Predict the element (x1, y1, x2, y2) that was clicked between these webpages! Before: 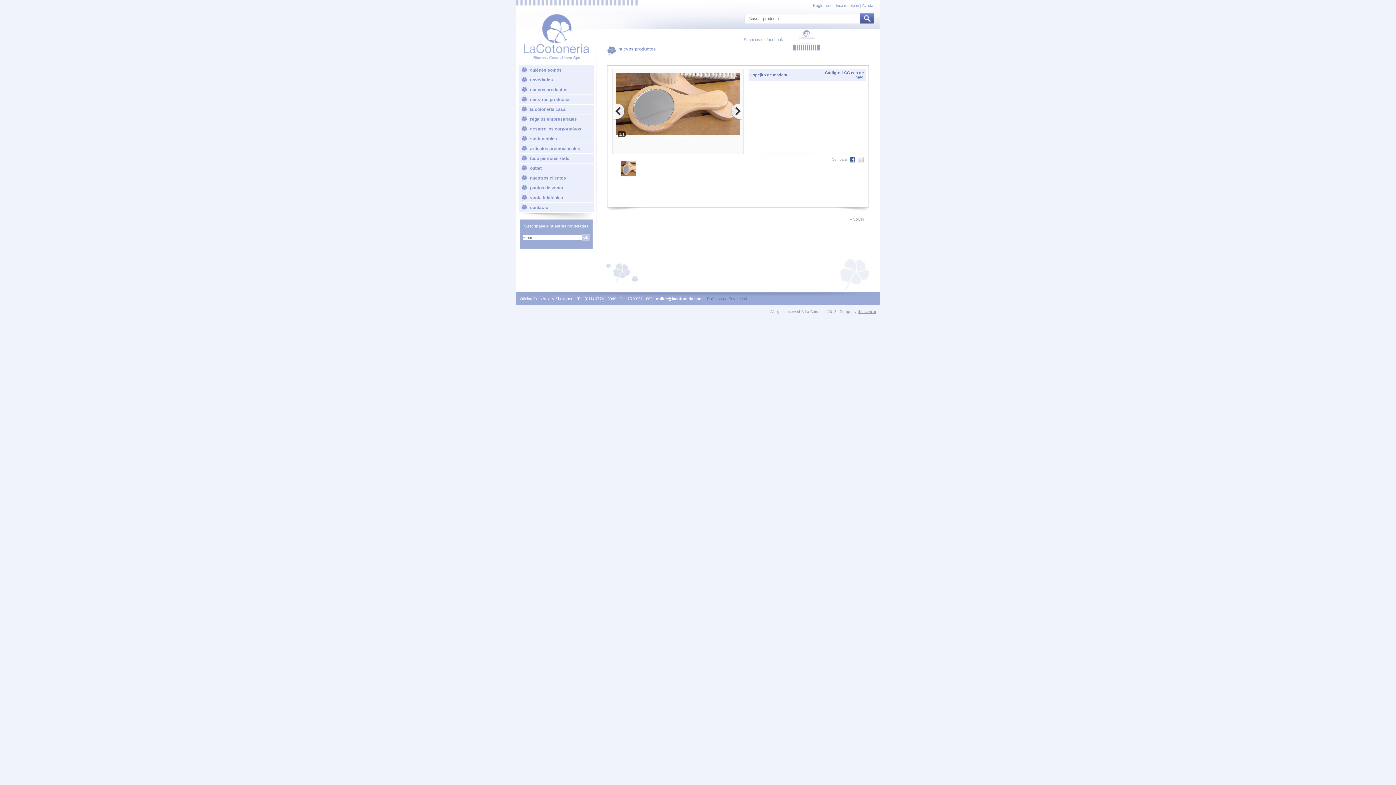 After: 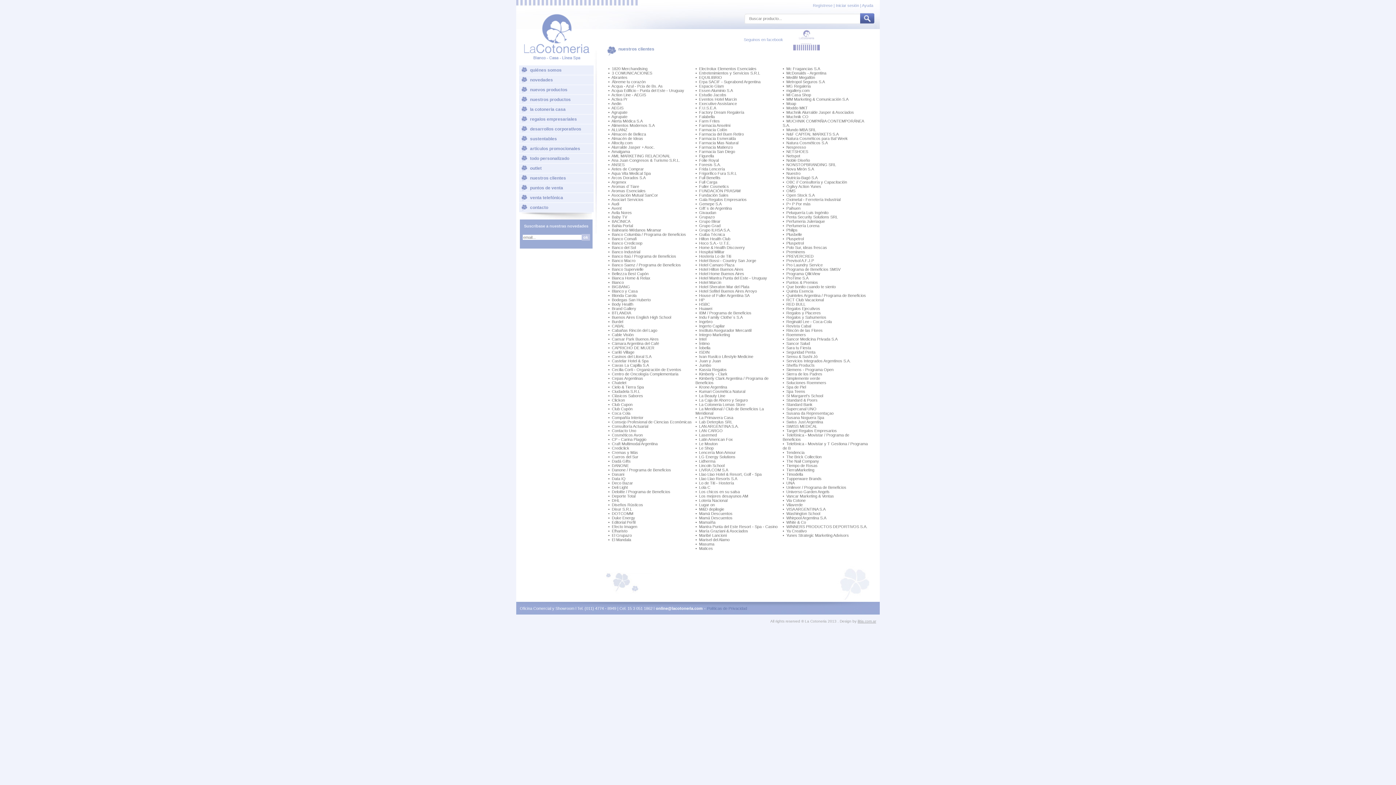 Action: label: nuestros clientes bbox: (519, 173, 593, 183)